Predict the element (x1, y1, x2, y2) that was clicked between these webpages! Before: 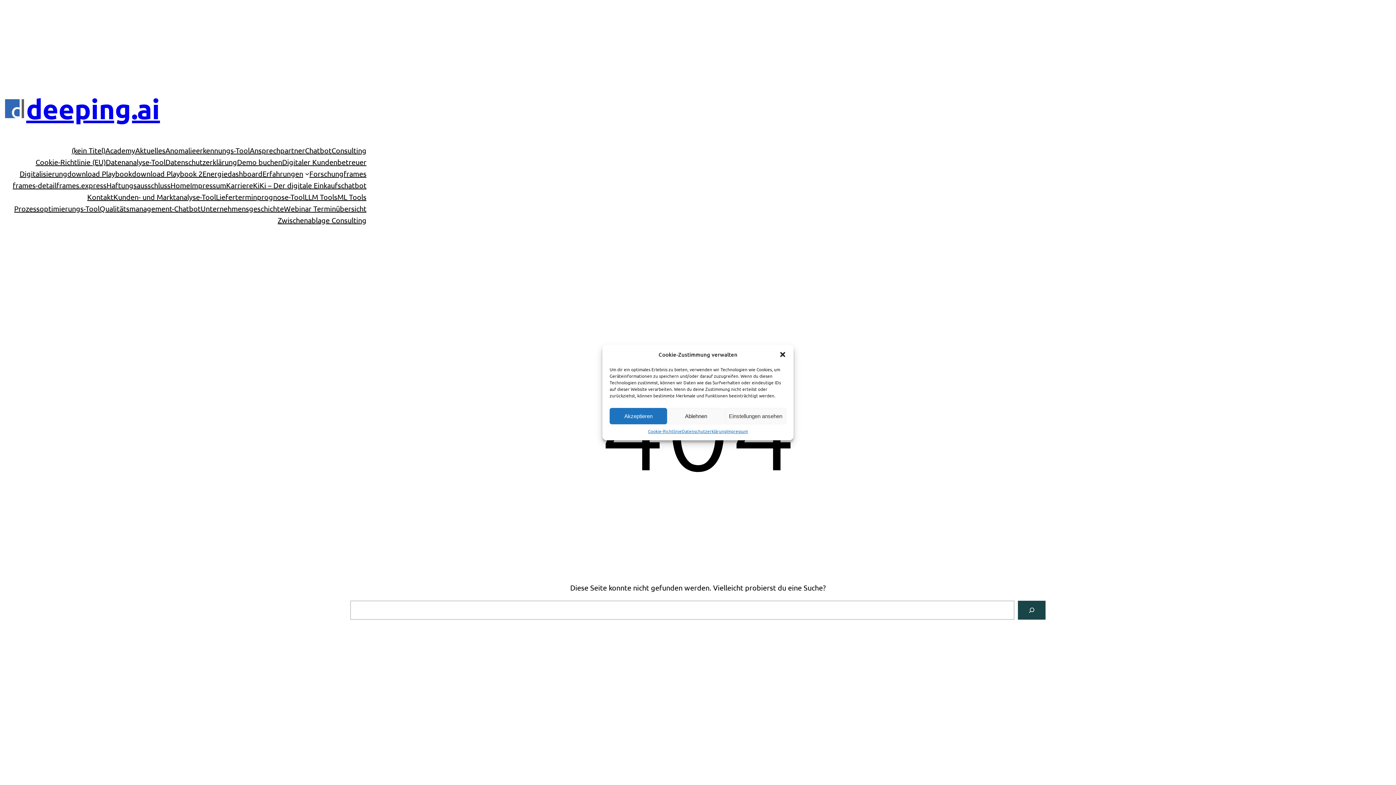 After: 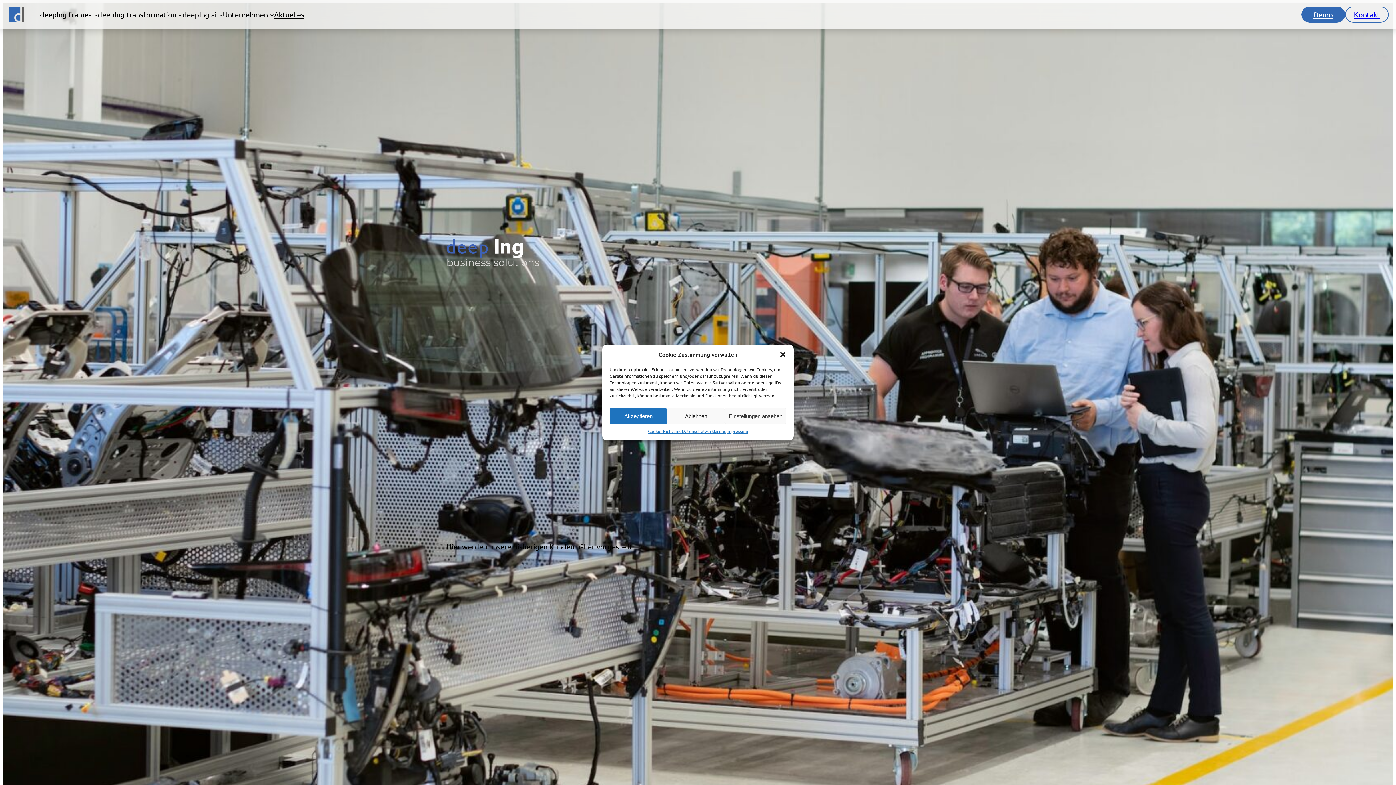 Action: label: Erfahrungen bbox: (262, 167, 303, 179)